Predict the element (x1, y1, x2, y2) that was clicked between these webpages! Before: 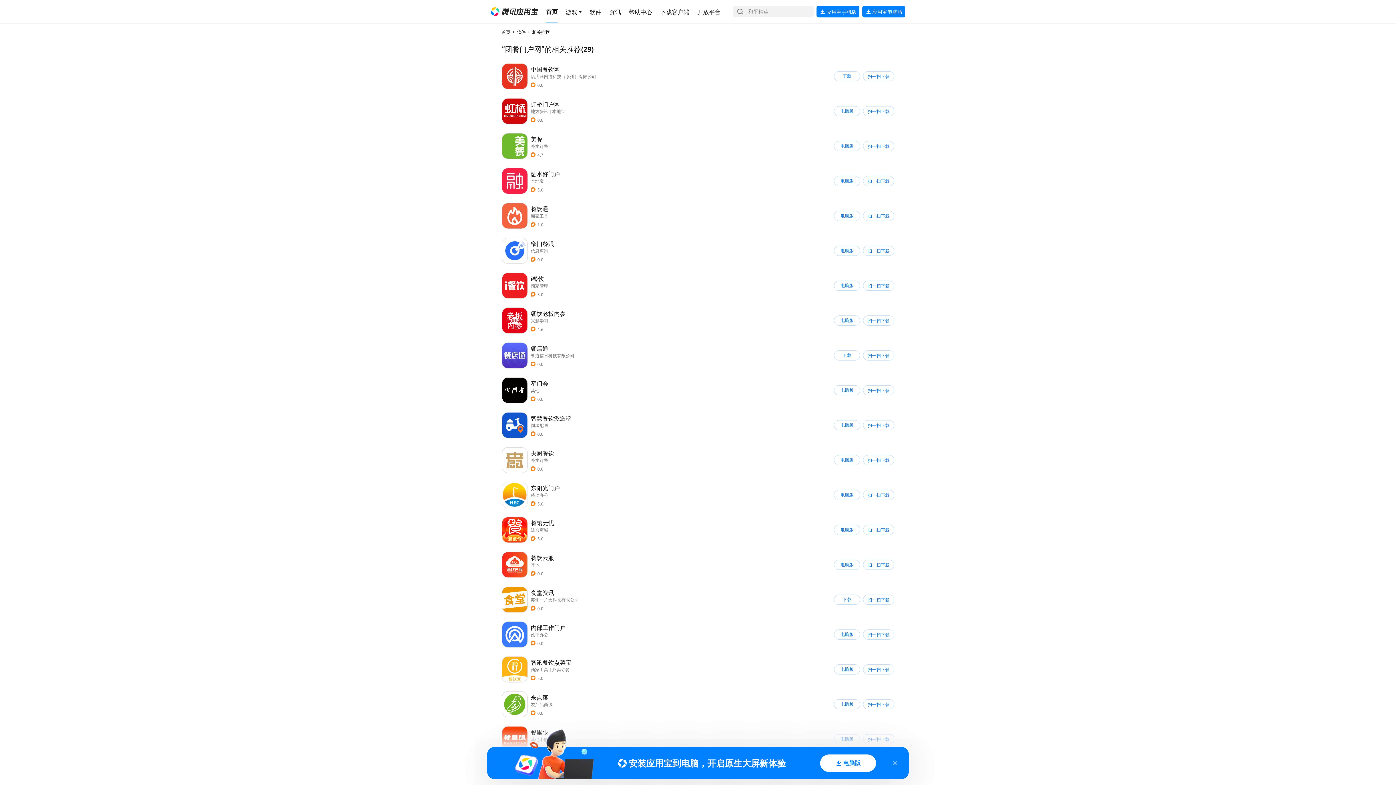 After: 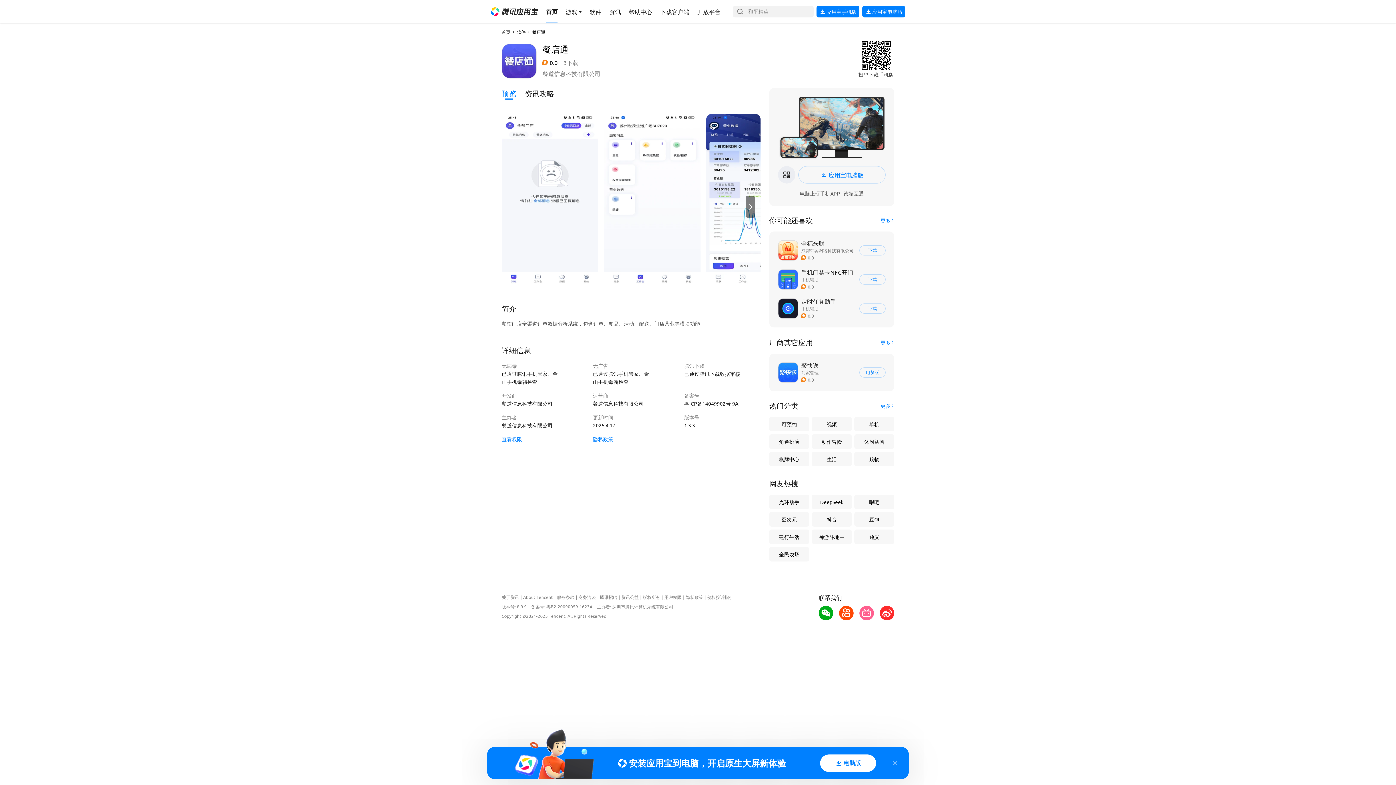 Action: bbox: (834, 350, 860, 360) label: 下载